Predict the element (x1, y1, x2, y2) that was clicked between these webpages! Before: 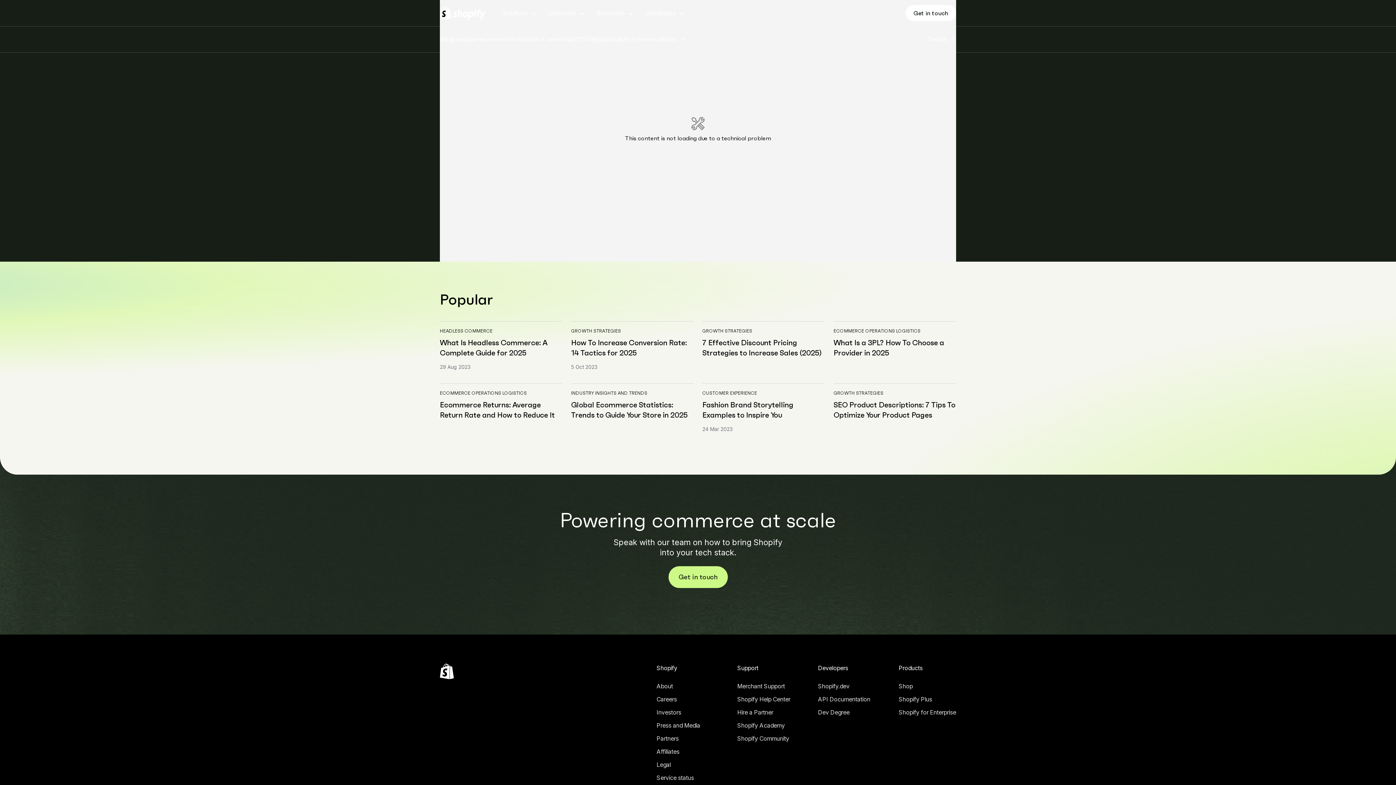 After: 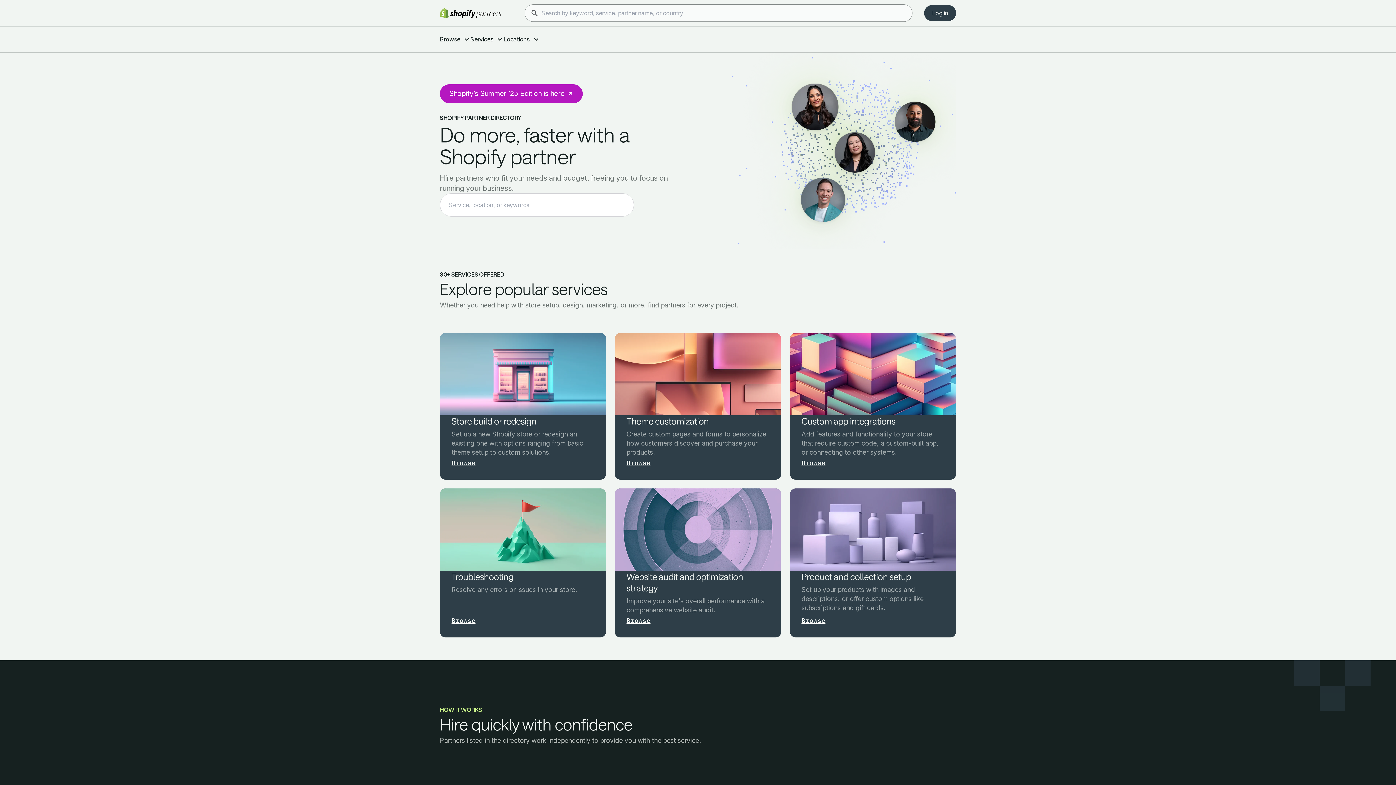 Action: bbox: (737, 696, 790, 706) label: External source: Hire a Partner